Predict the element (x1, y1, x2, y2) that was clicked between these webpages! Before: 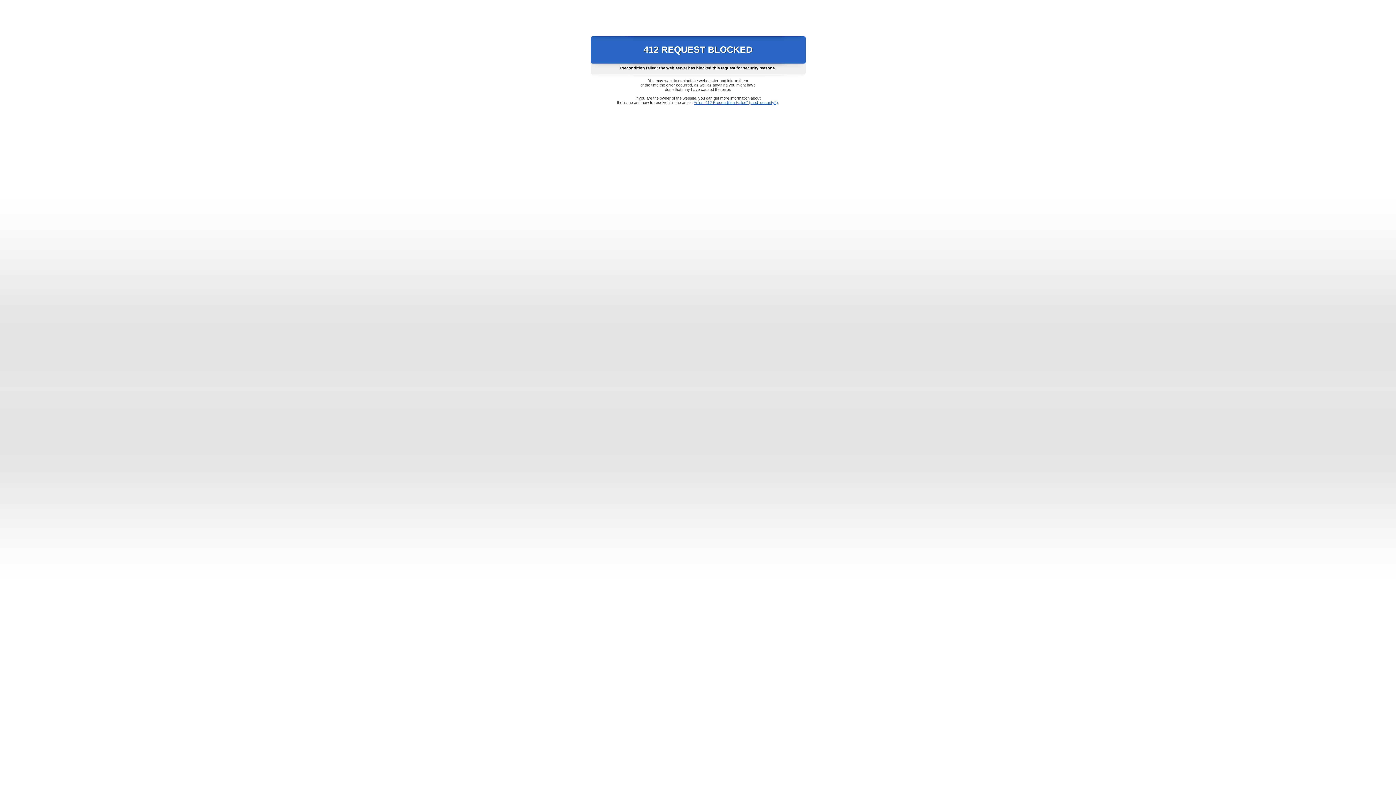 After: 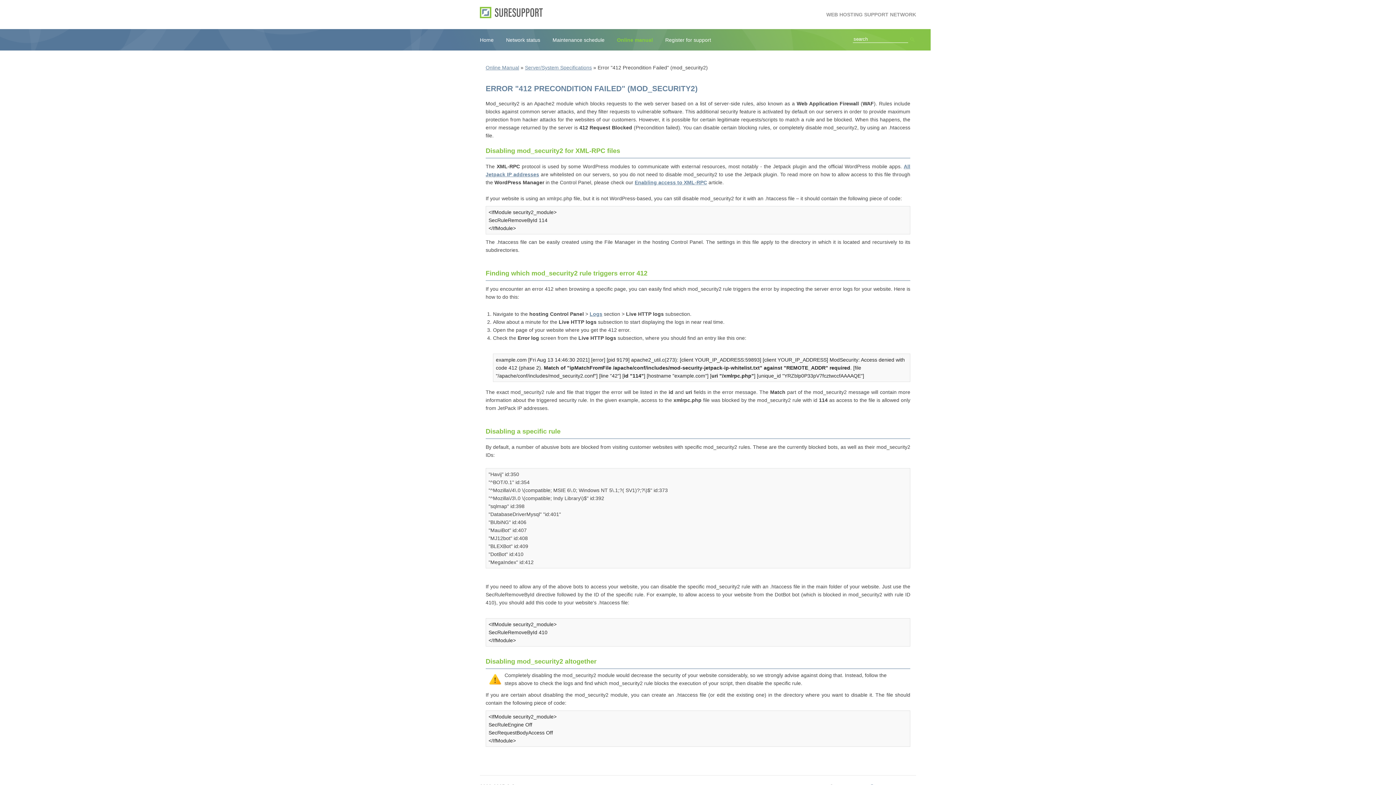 Action: bbox: (693, 100, 778, 104) label: Error "412 Precondition Failed" (mod_security2)